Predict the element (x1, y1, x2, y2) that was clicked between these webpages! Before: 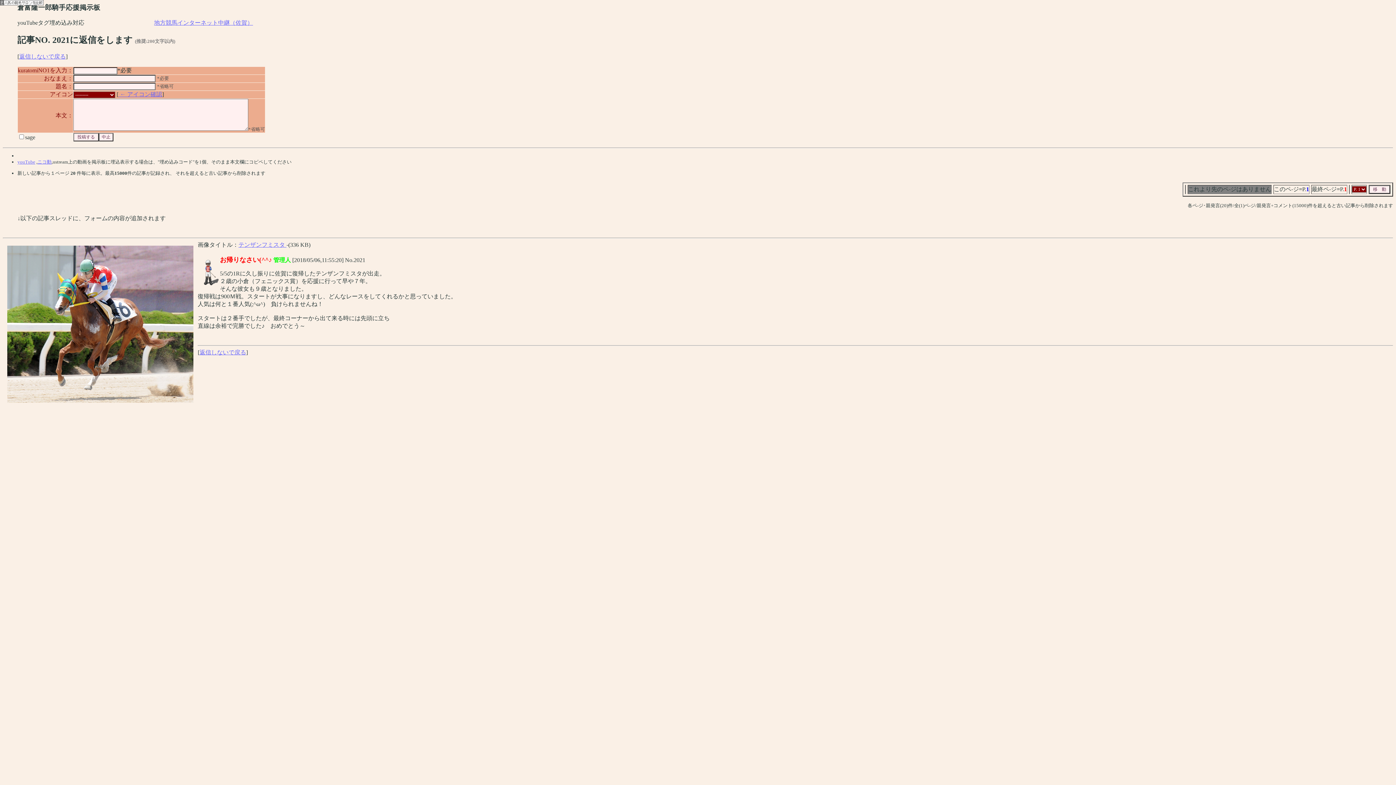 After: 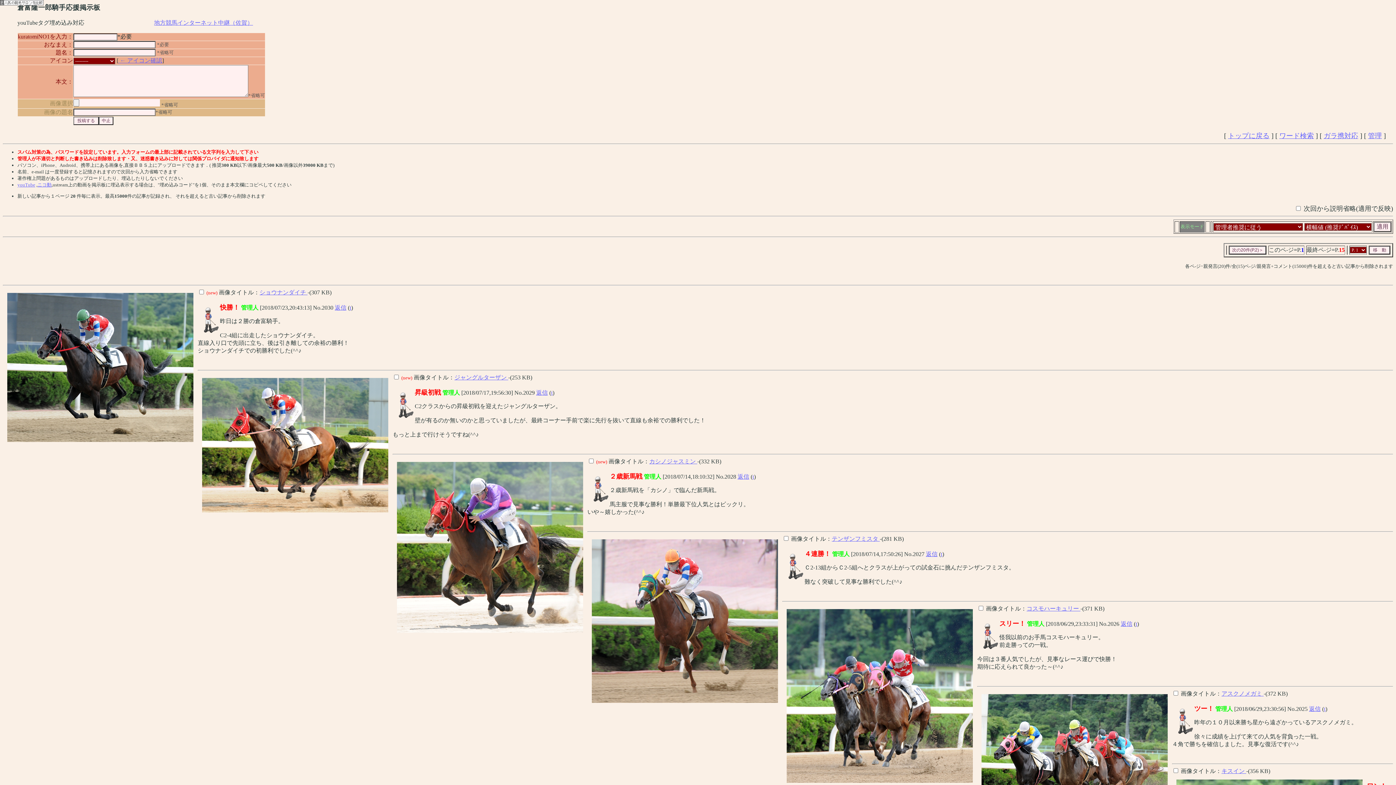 Action: label: 返信しないで戻る bbox: (199, 349, 246, 355)